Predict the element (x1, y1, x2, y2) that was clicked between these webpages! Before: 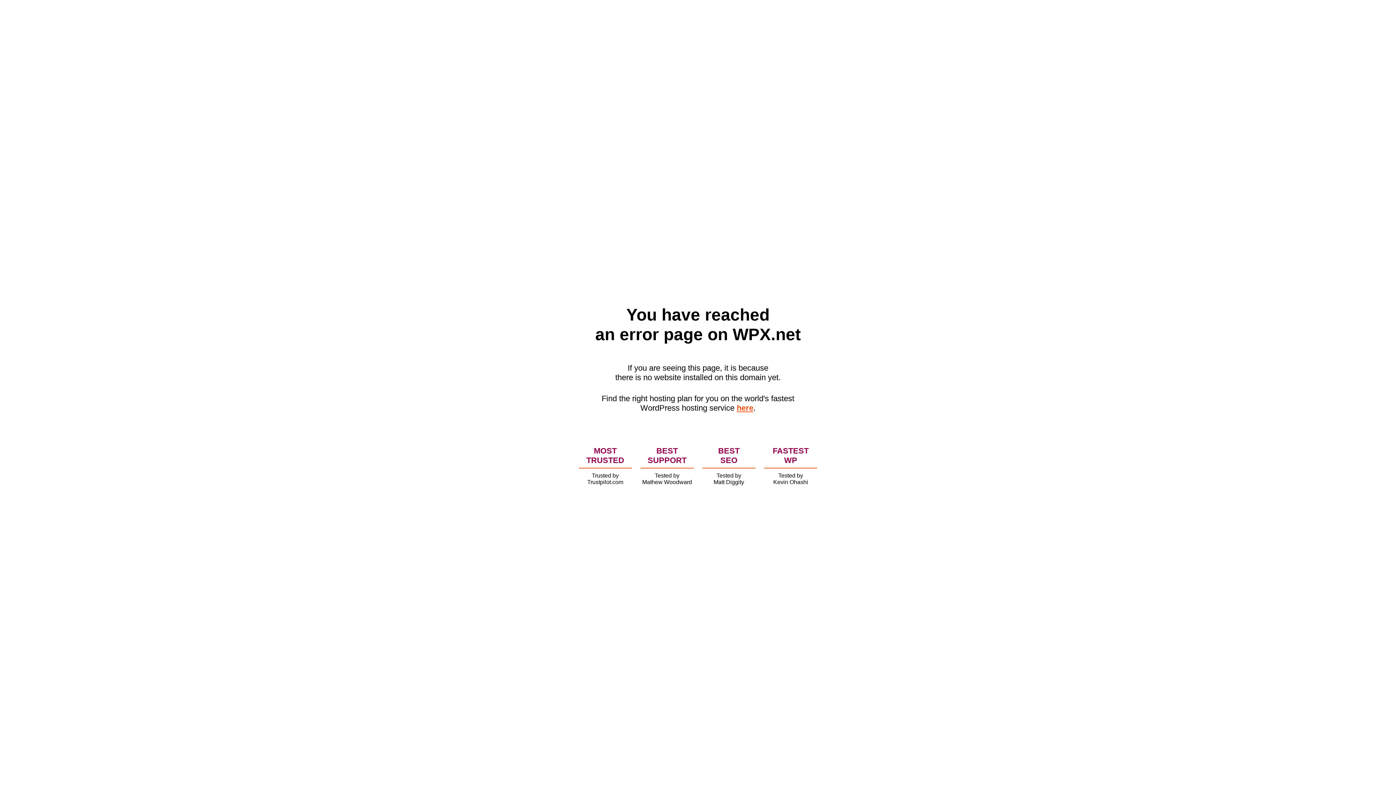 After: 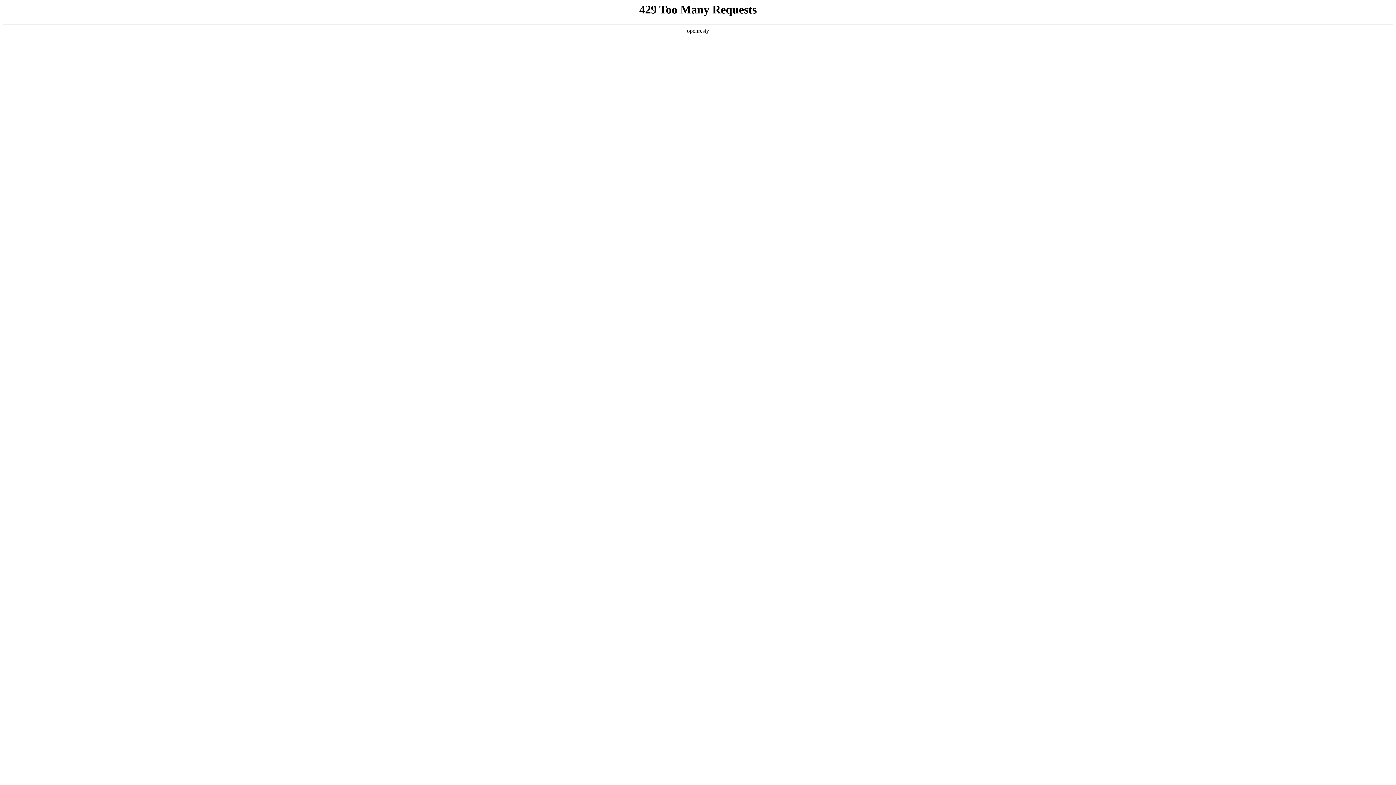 Action: bbox: (736, 403, 753, 412) label: here